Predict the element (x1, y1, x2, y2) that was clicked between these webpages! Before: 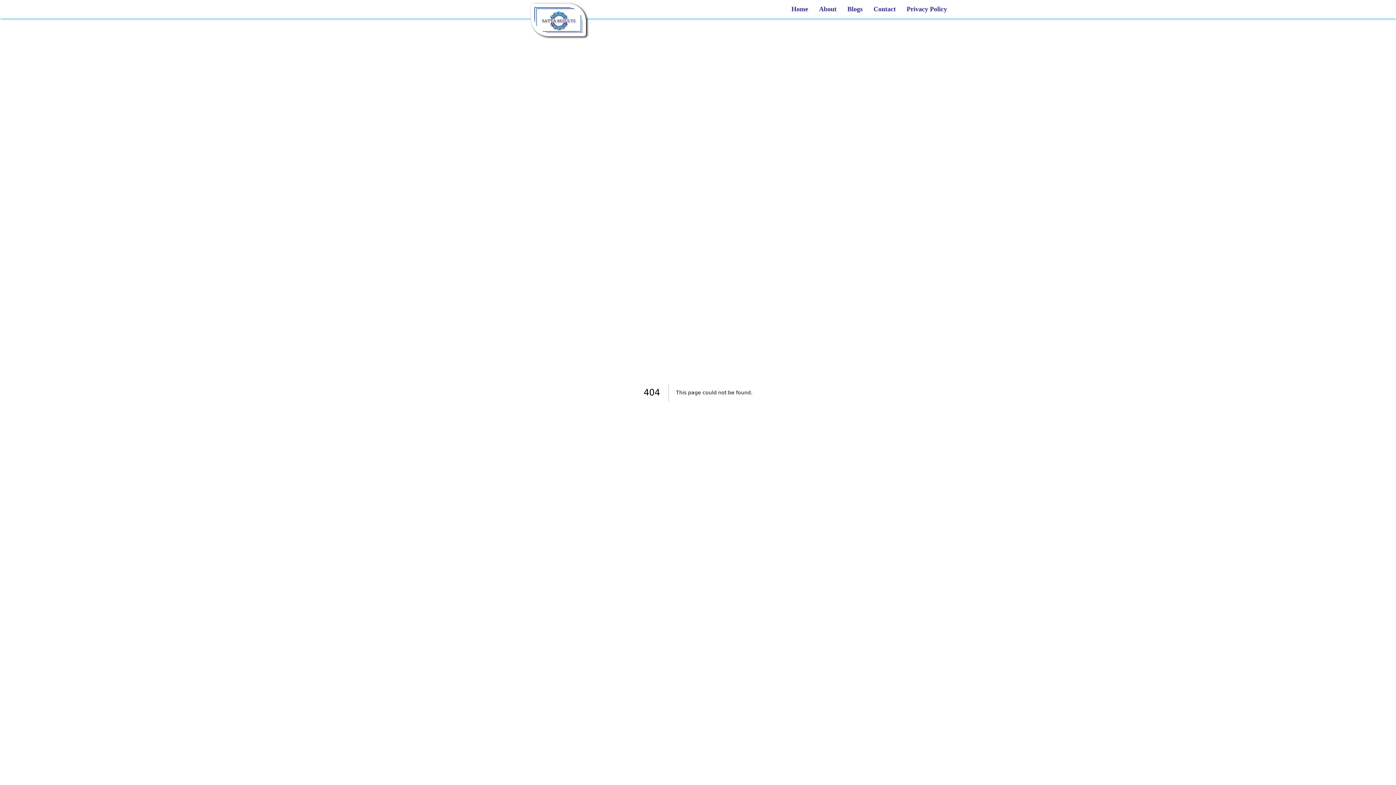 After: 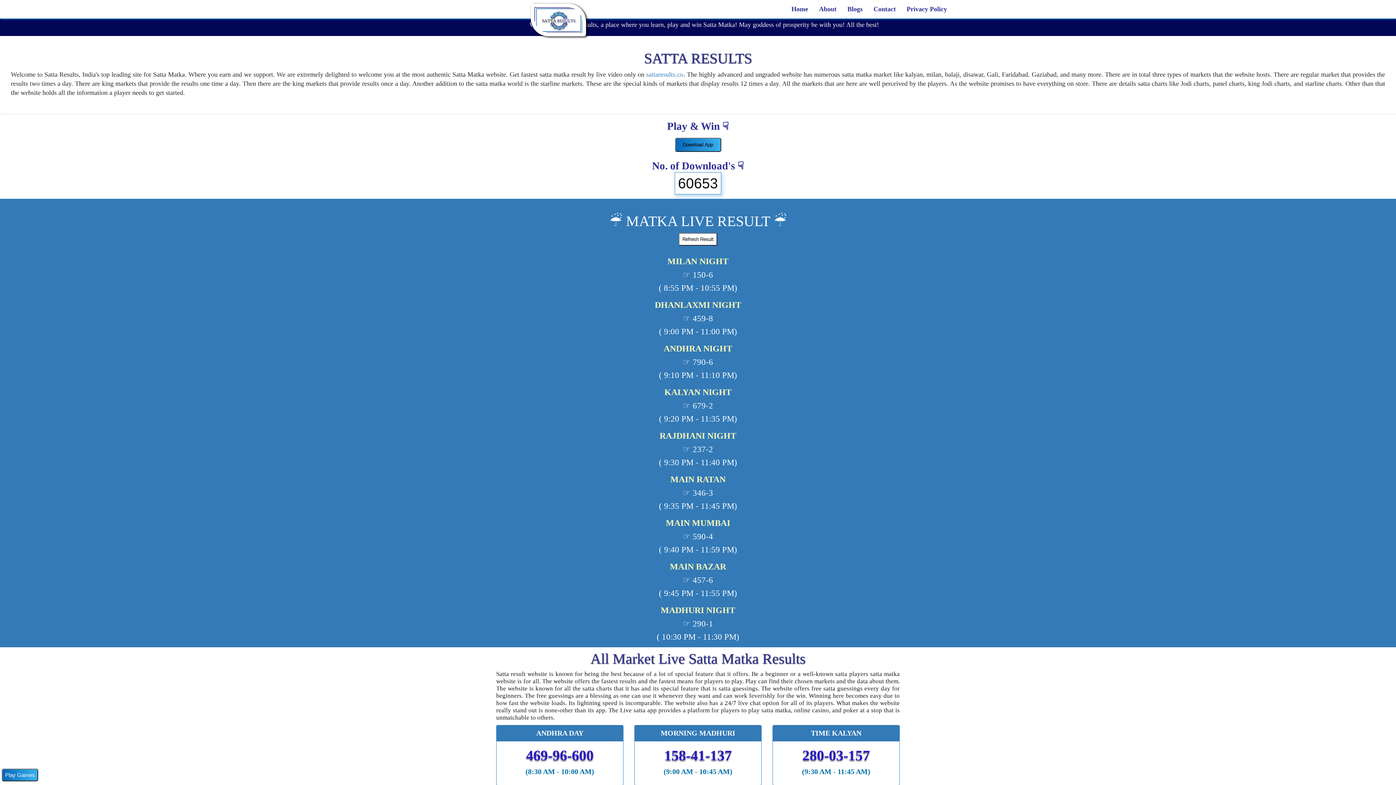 Action: label: Home bbox: (786, 0, 813, 18)